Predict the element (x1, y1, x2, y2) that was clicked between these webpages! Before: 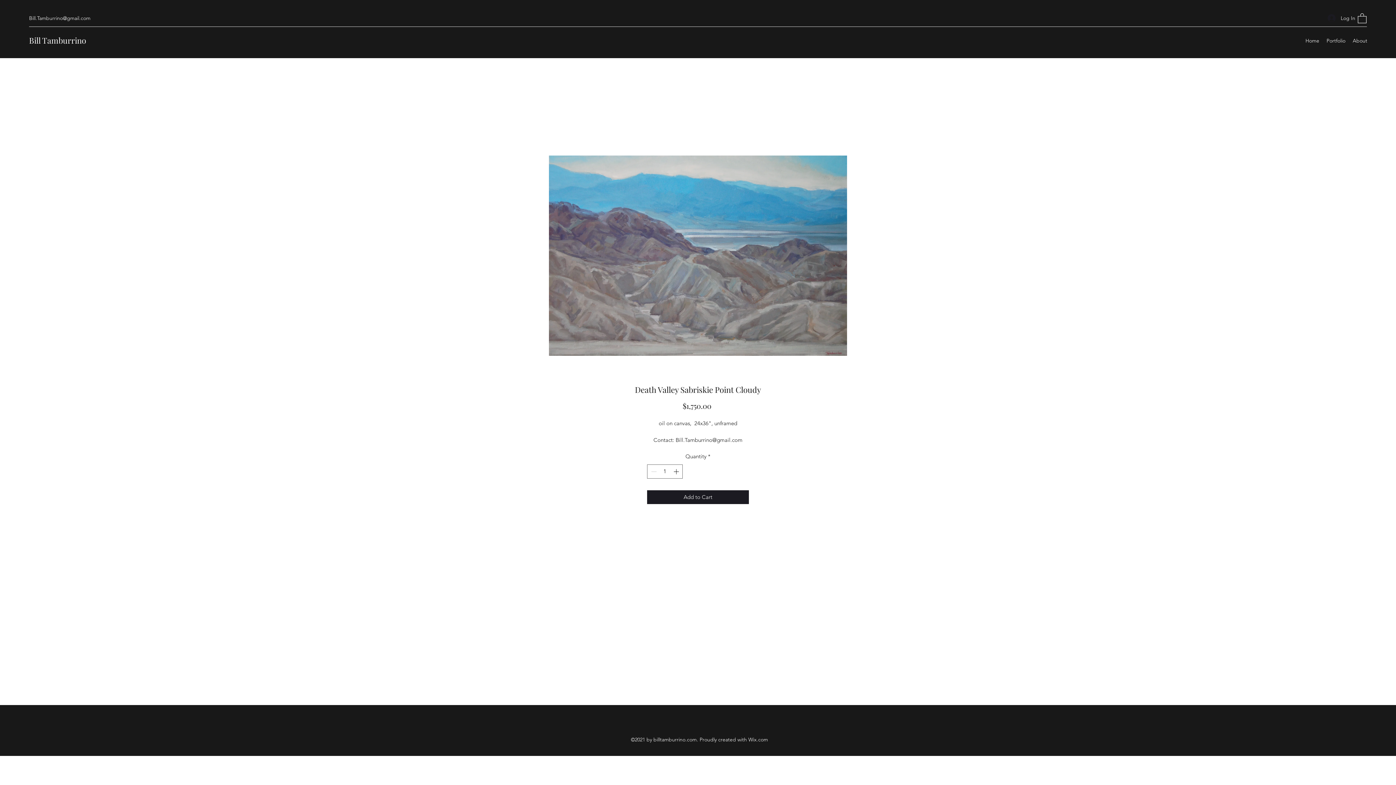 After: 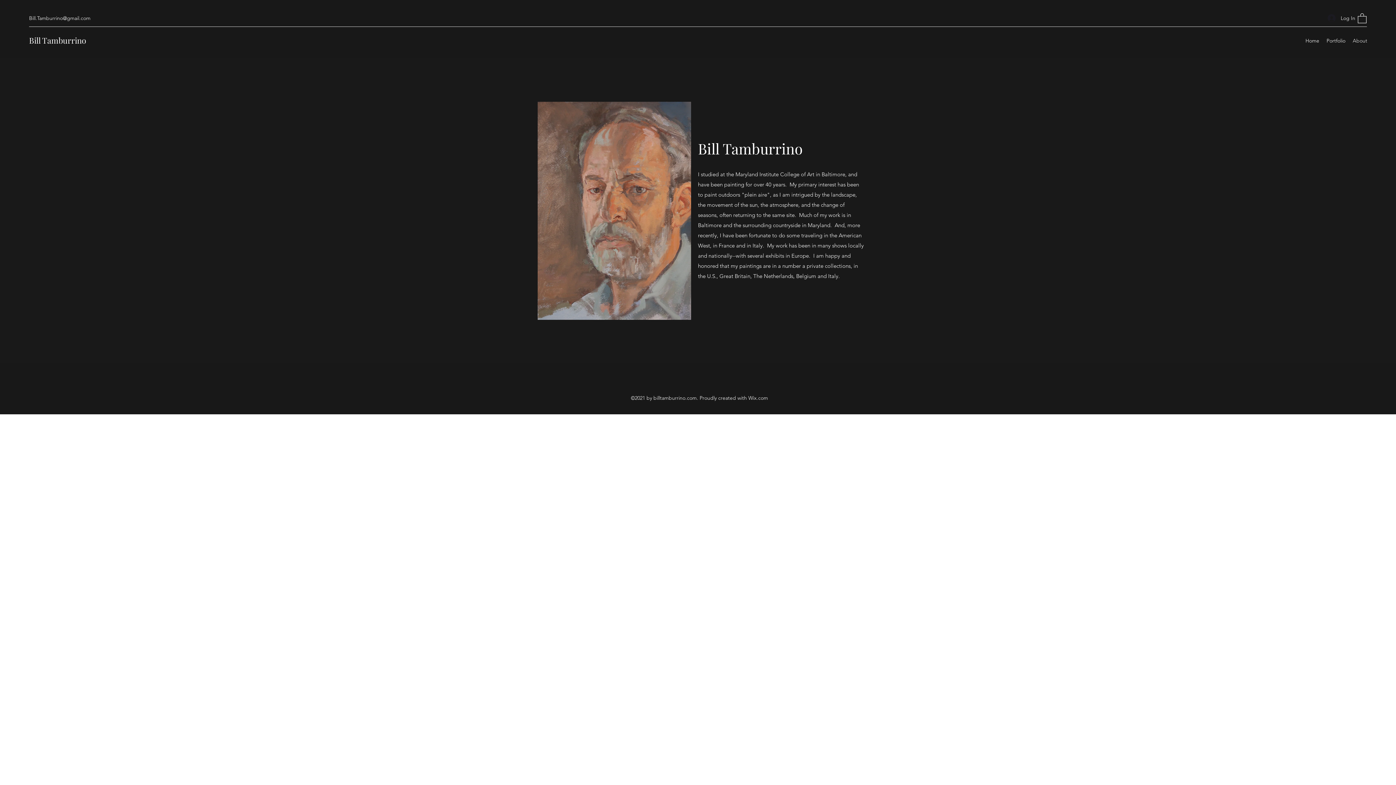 Action: bbox: (1349, 35, 1371, 46) label: About